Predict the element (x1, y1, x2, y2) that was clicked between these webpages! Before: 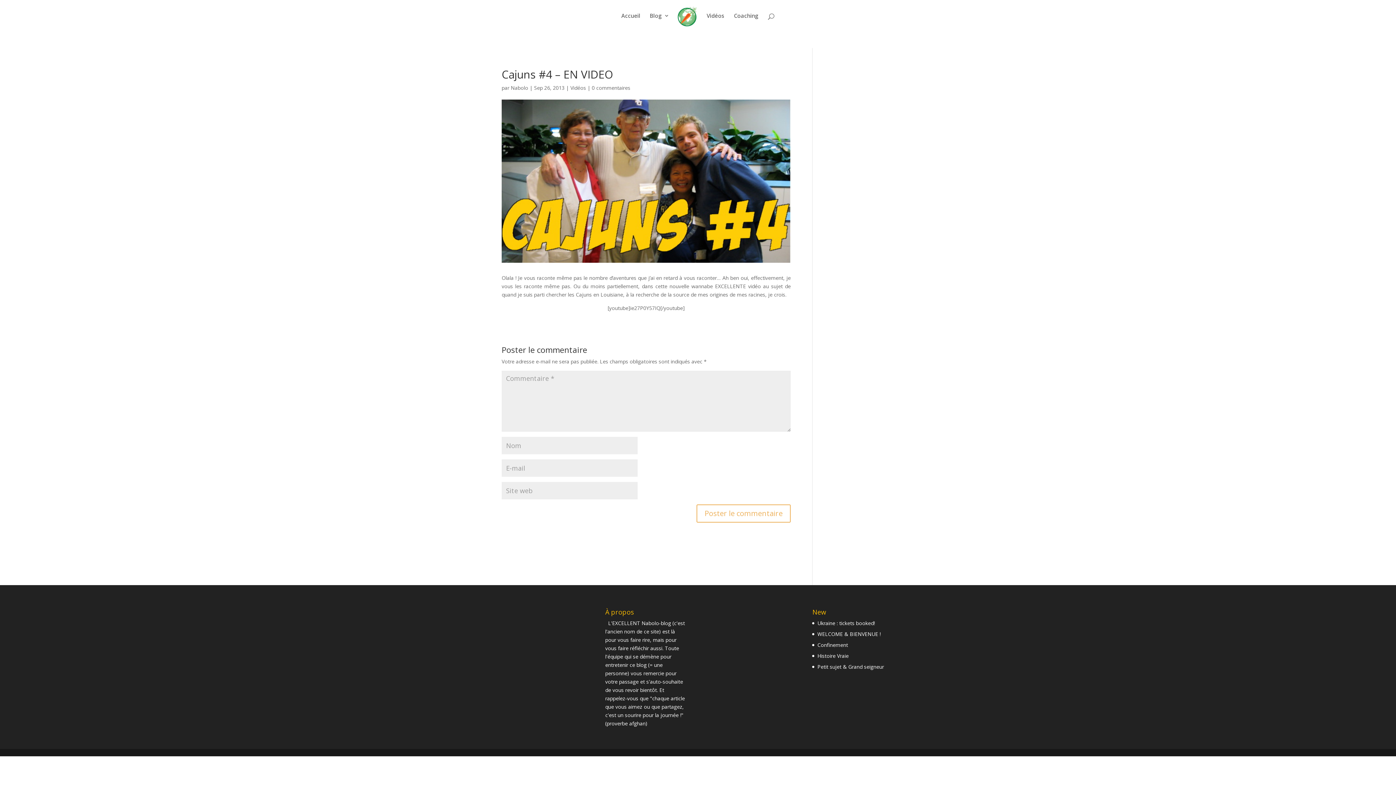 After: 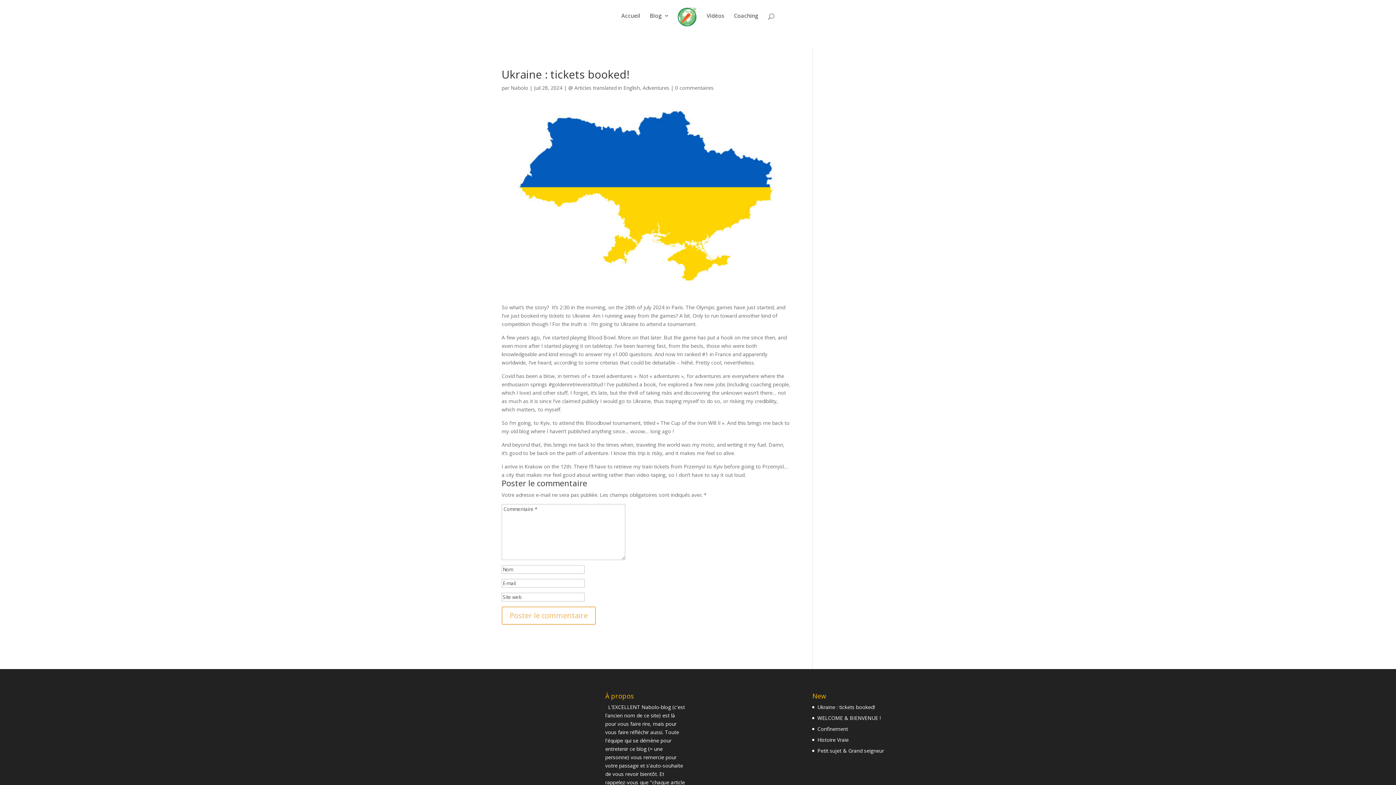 Action: label: Ukraine : tickets booked! bbox: (817, 619, 875, 626)